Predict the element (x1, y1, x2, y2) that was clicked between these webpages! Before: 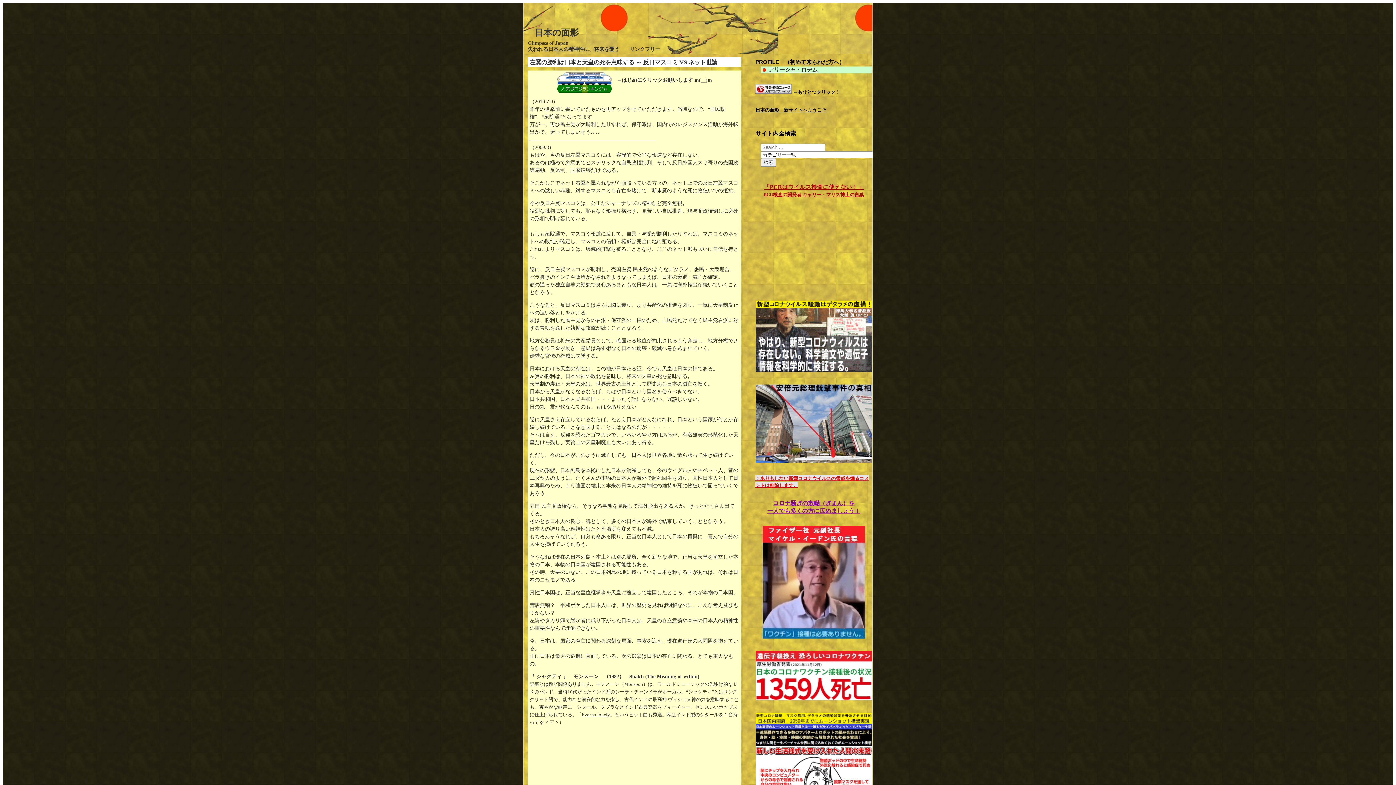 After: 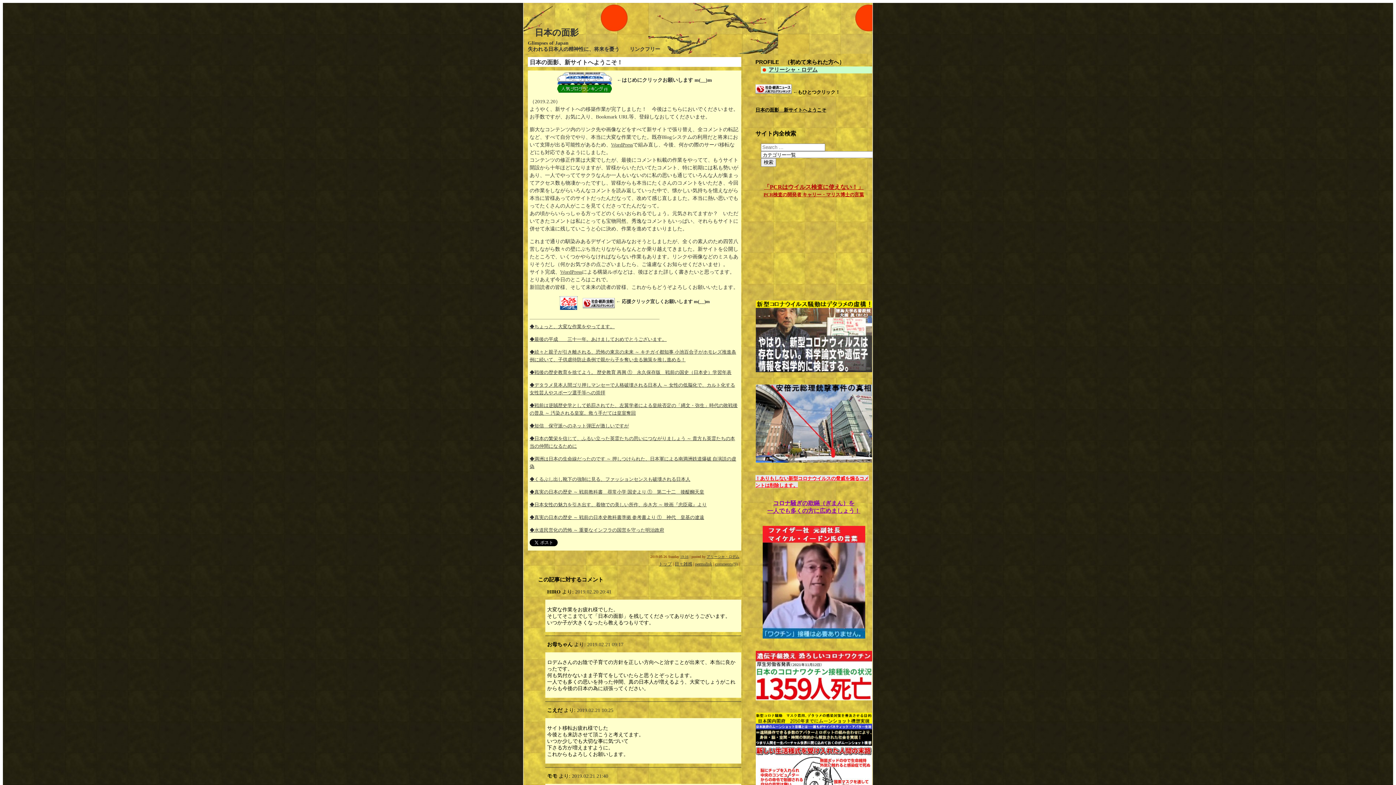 Action: label: 日本の面影　新サイトへようこそ bbox: (755, 106, 826, 112)